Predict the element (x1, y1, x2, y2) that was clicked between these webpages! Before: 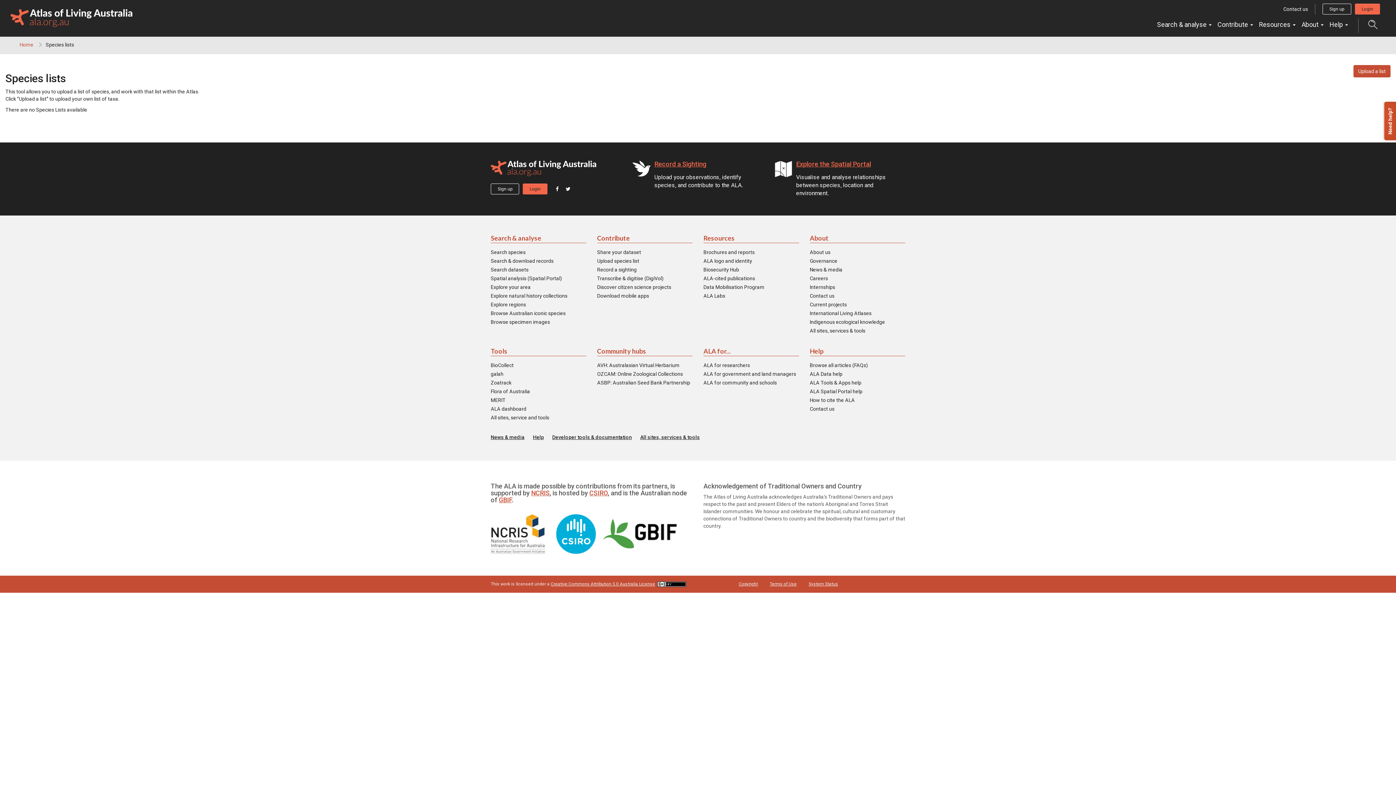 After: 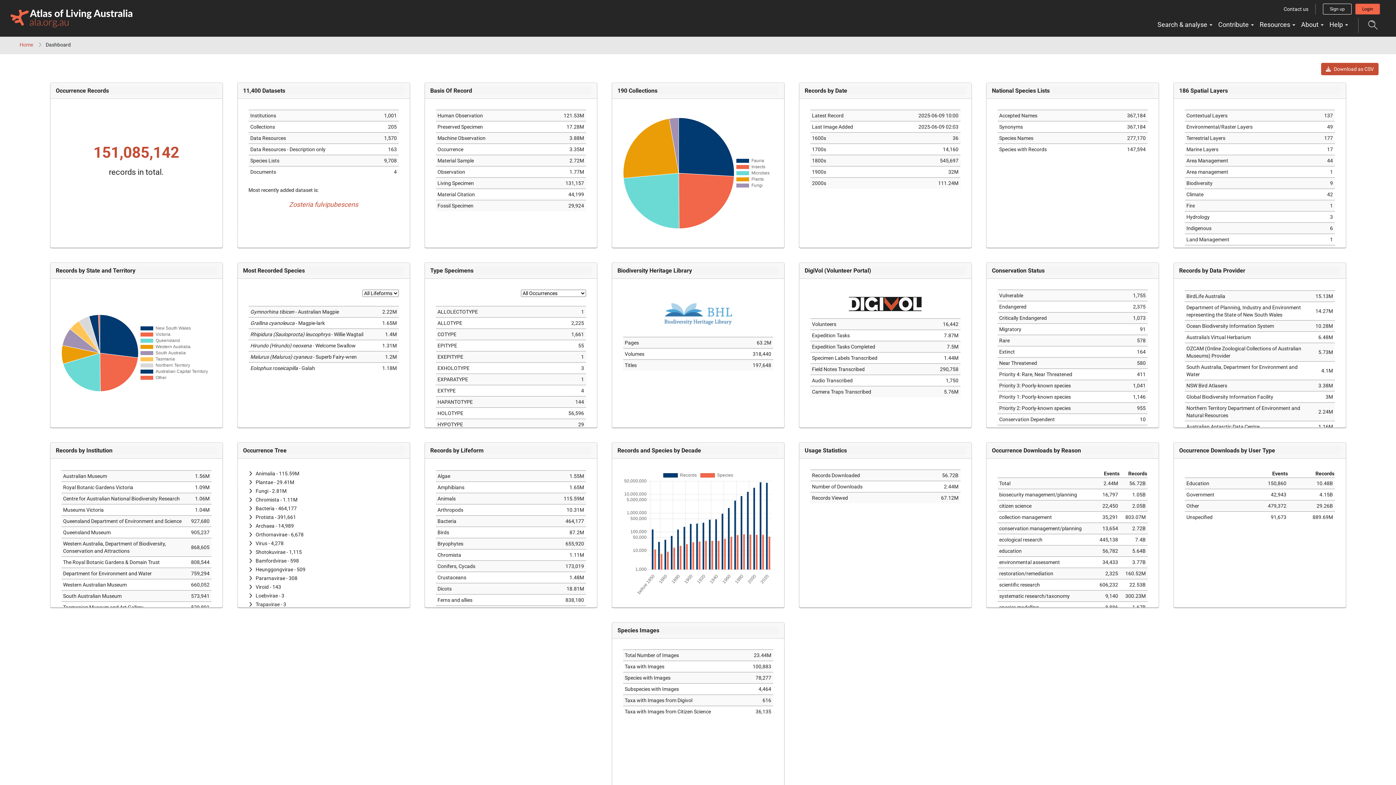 Action: bbox: (490, 405, 526, 412) label: ALA dashboard